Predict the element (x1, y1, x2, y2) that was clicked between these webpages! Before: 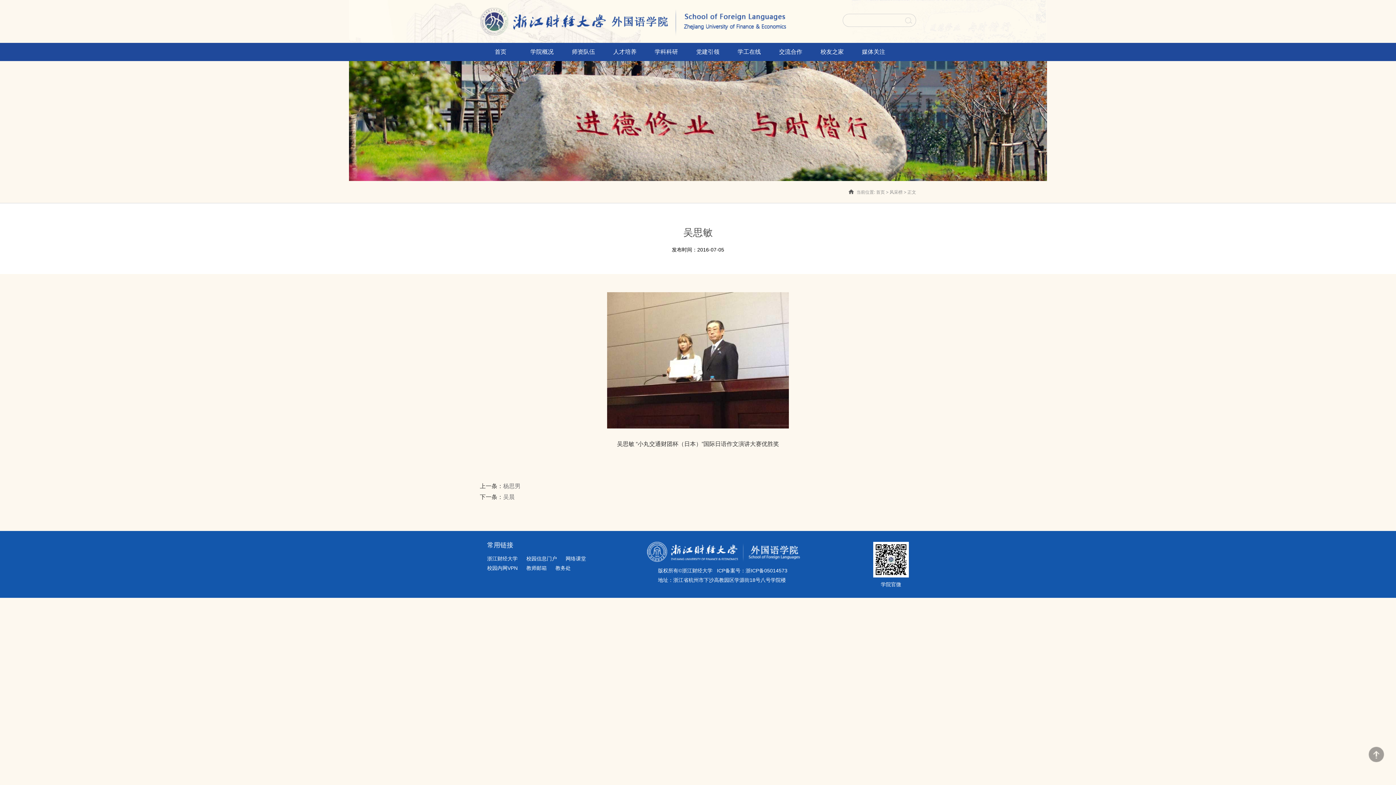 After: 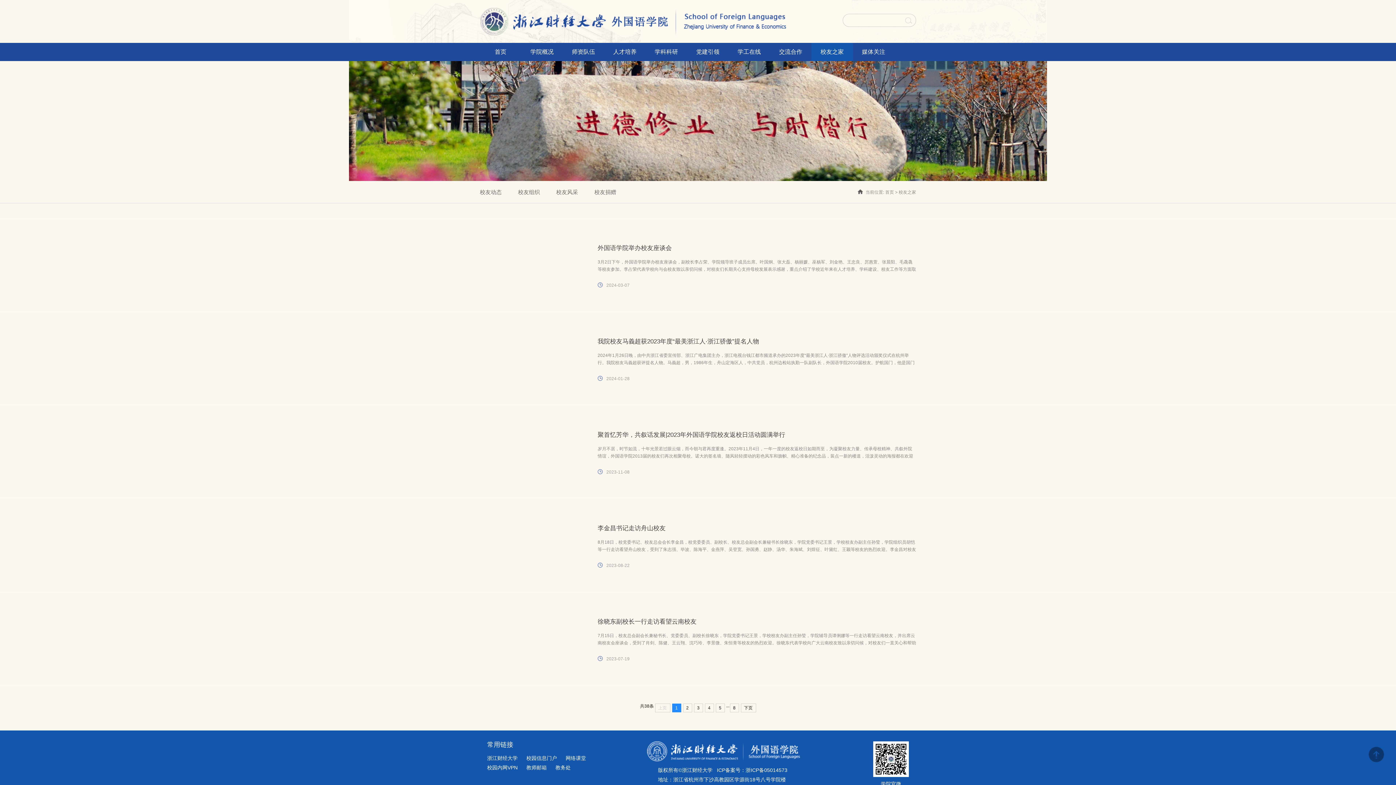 Action: bbox: (811, 42, 853, 61) label: 校友之家